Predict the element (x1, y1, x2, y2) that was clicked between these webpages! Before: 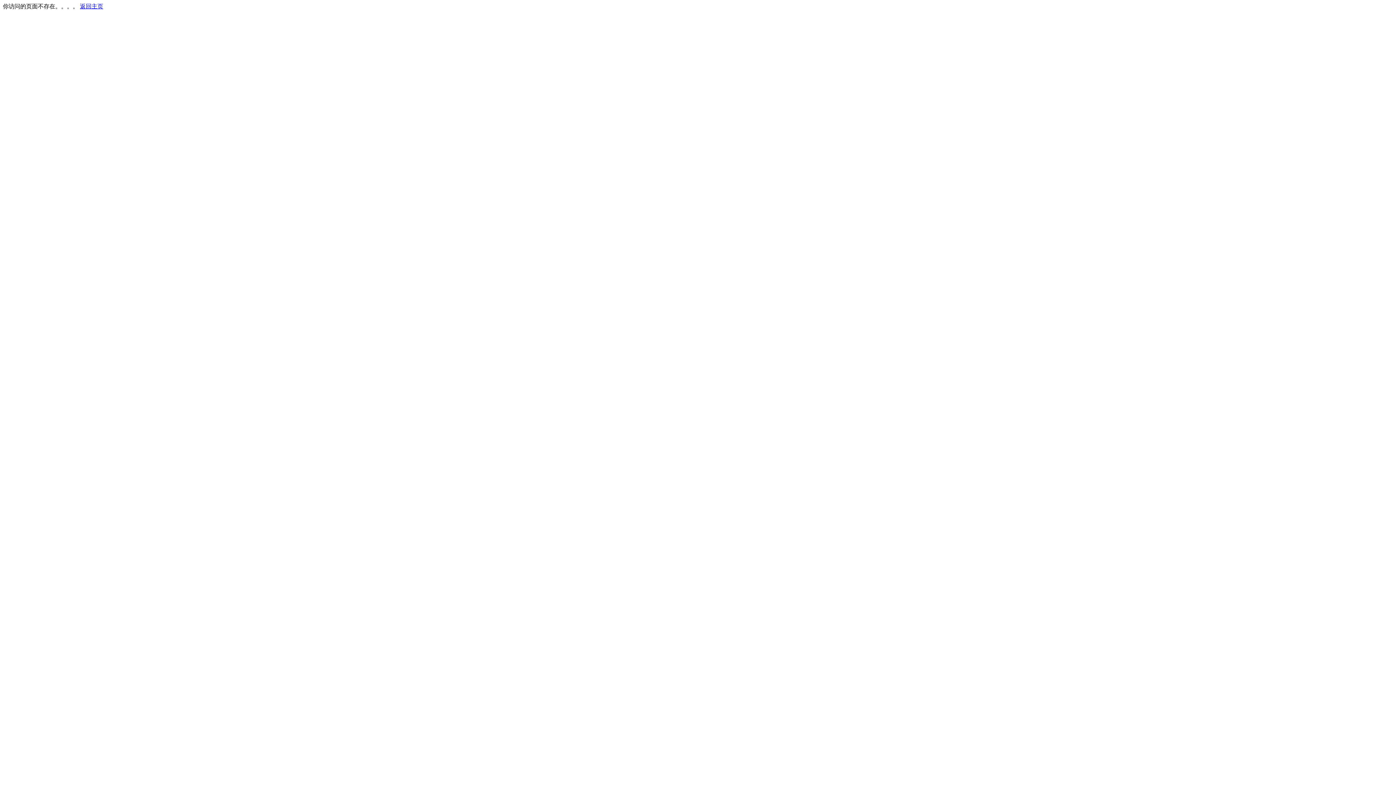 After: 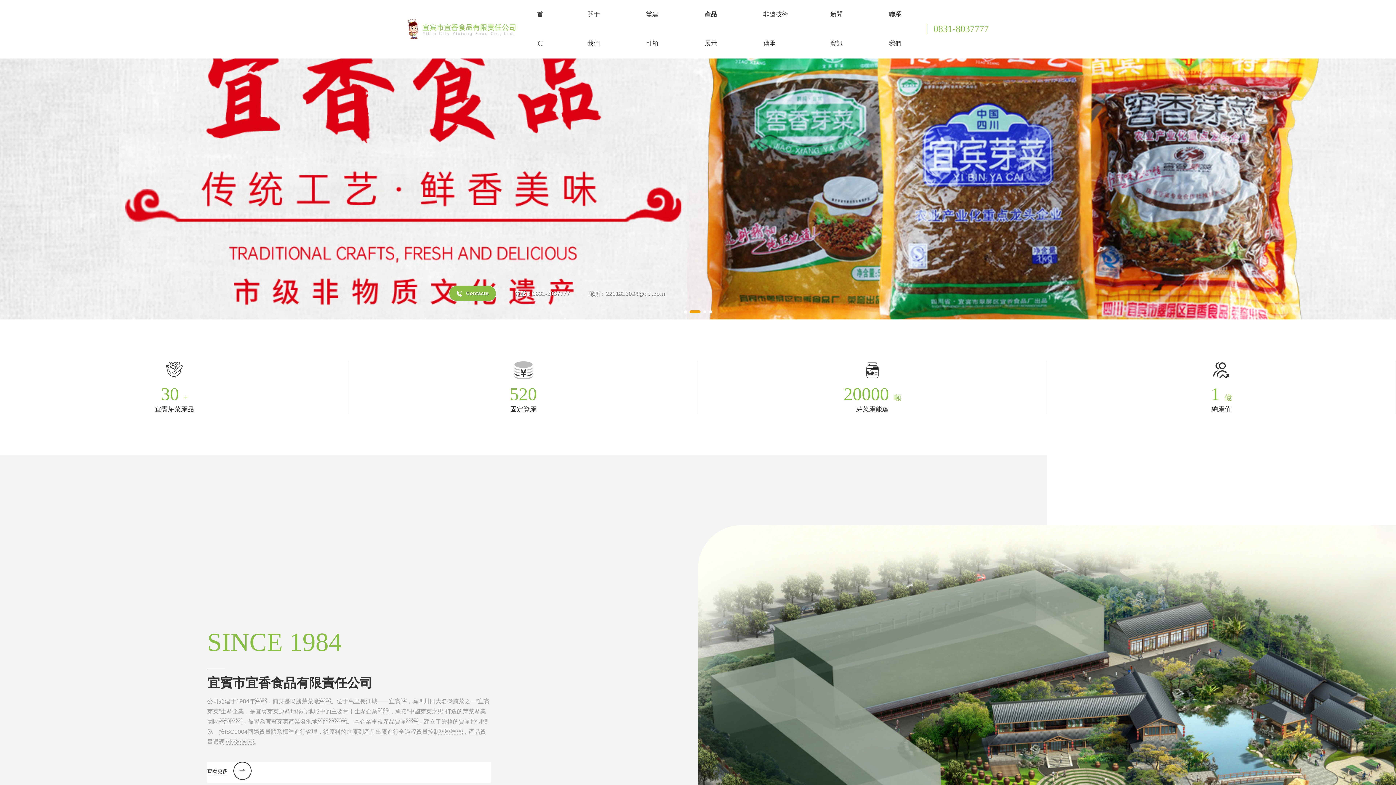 Action: bbox: (80, 3, 103, 9) label: 返回主页